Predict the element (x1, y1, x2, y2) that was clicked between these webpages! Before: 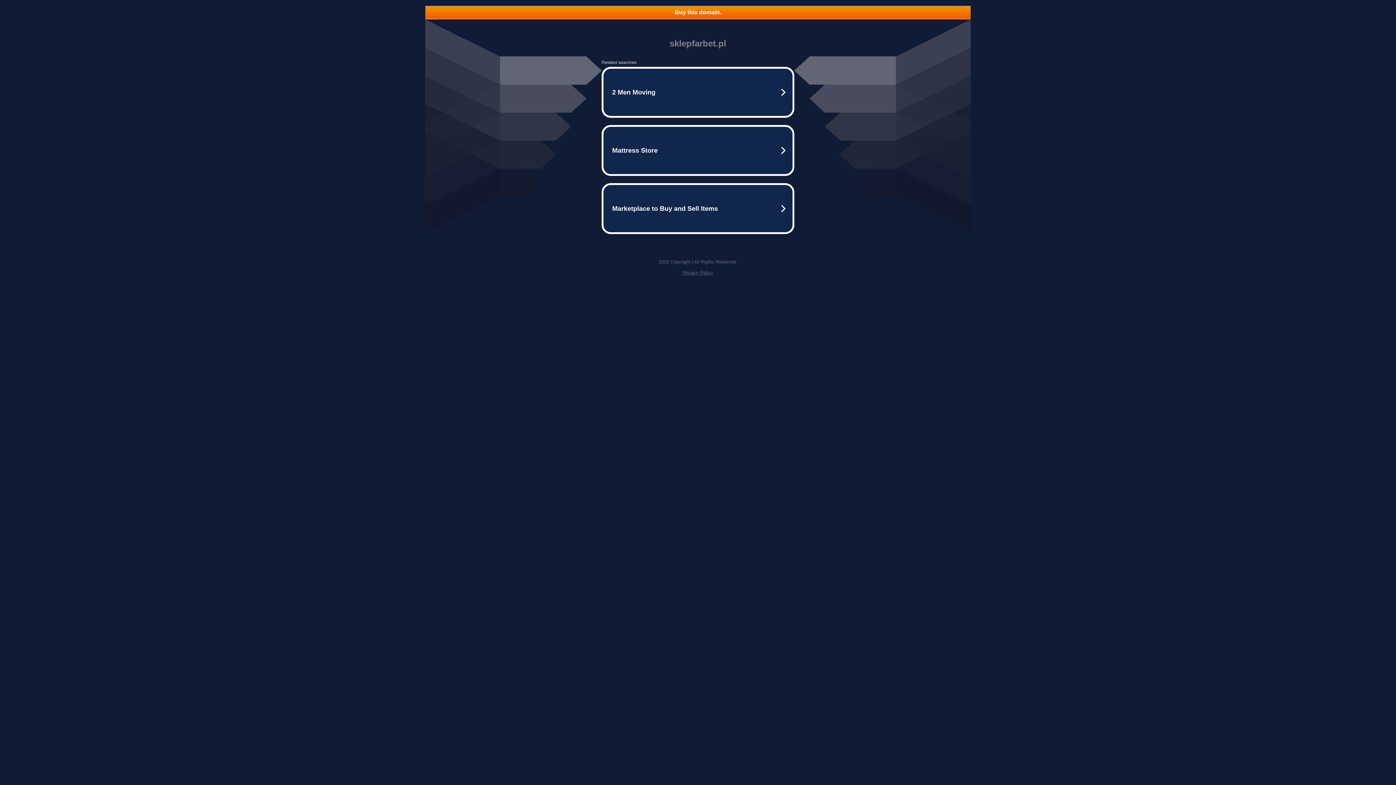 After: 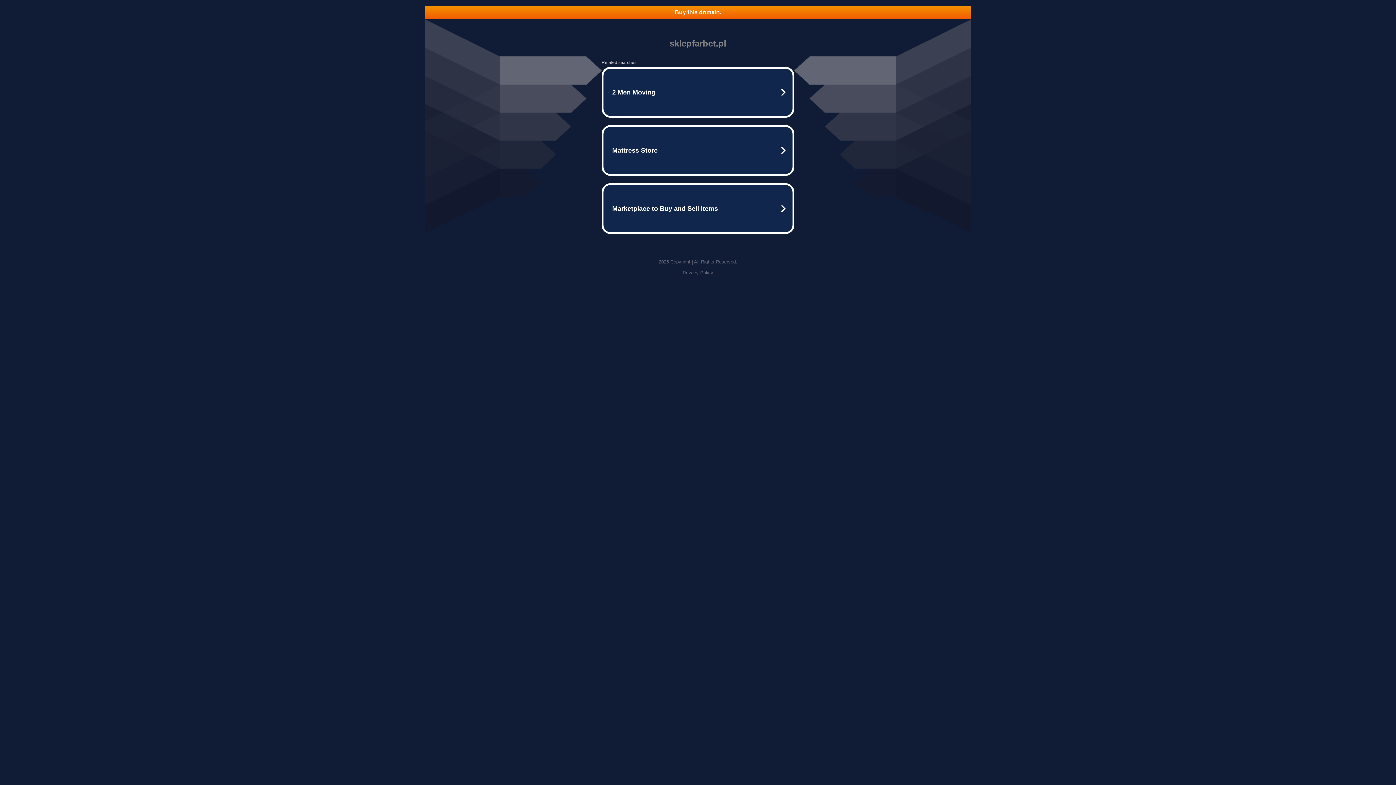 Action: bbox: (682, 270, 713, 275) label: Privacy Policy